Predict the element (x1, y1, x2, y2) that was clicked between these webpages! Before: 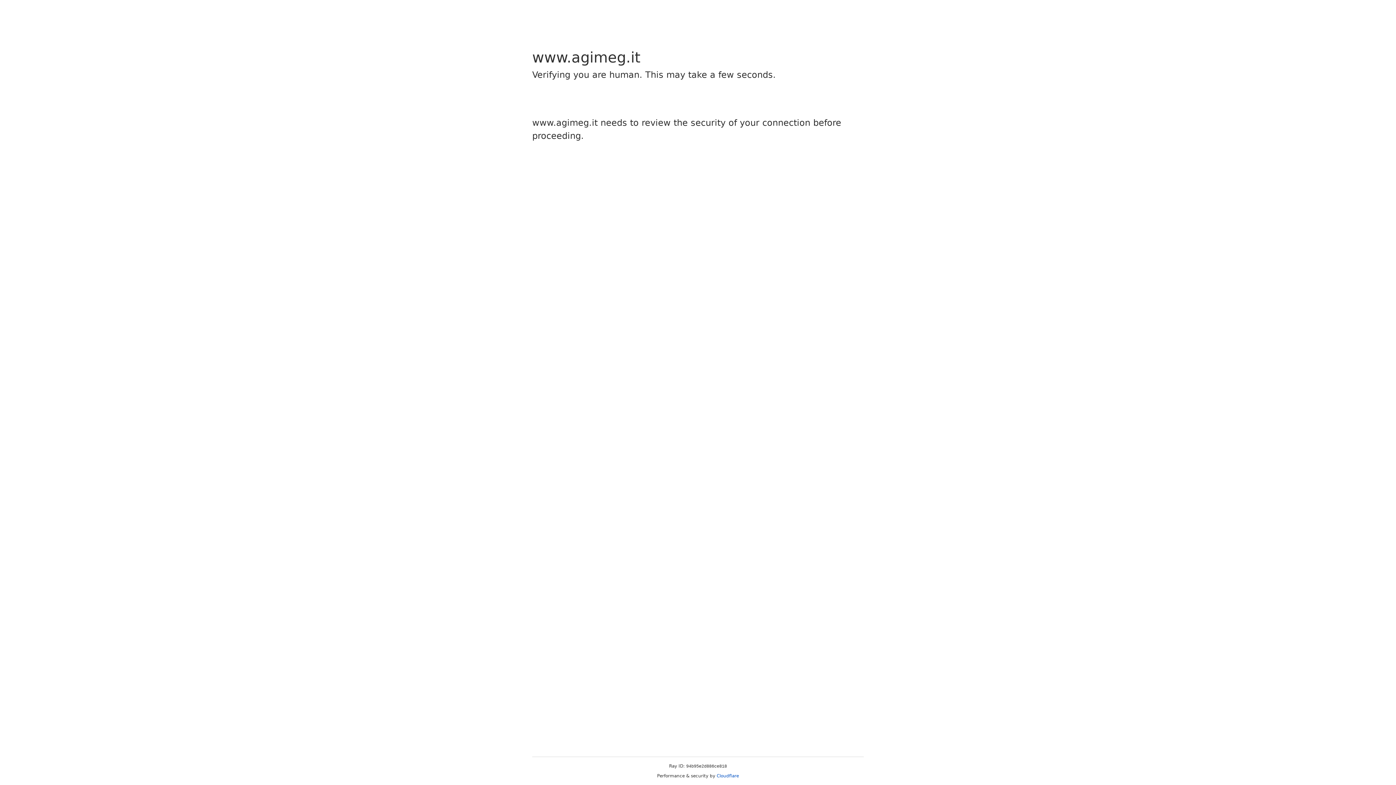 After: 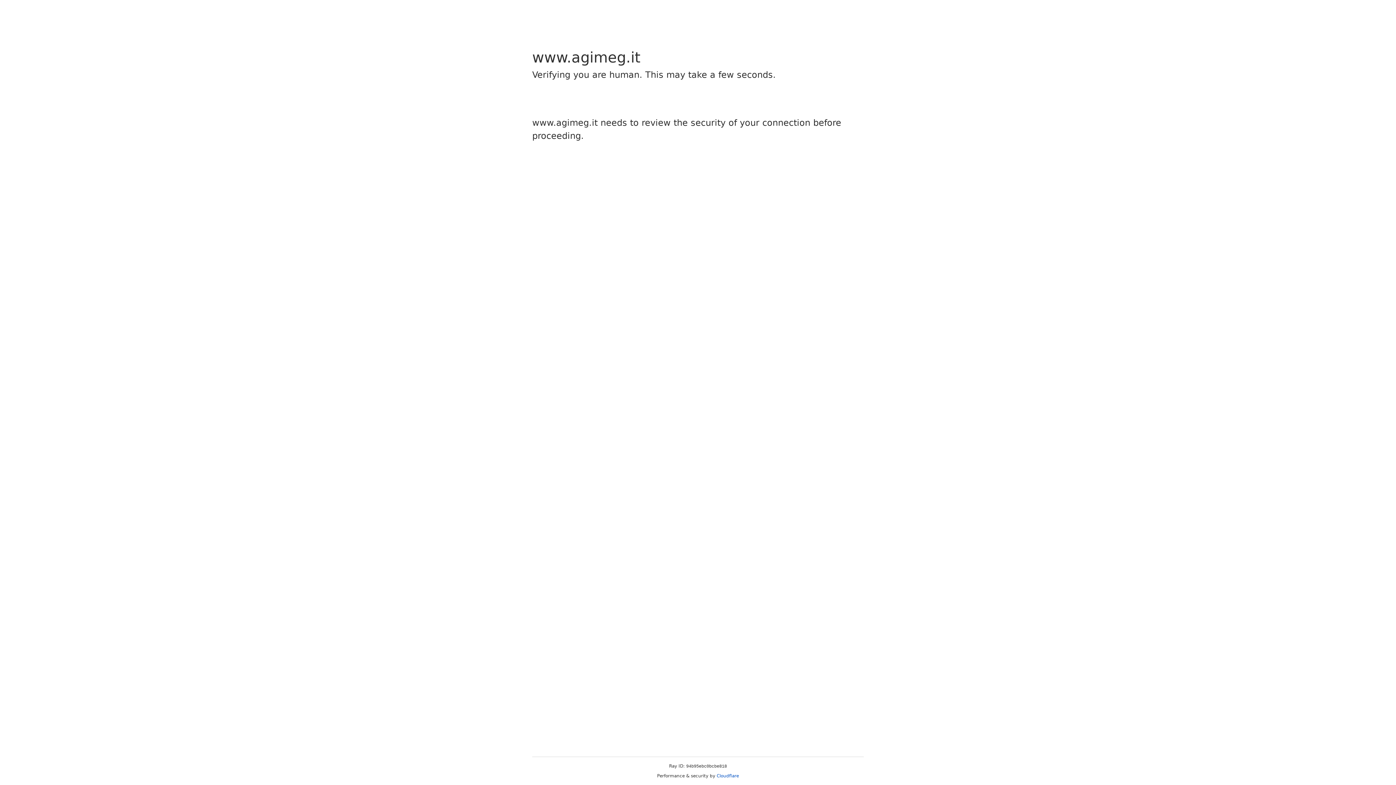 Action: bbox: (716, 773, 739, 778) label: Cloudflare